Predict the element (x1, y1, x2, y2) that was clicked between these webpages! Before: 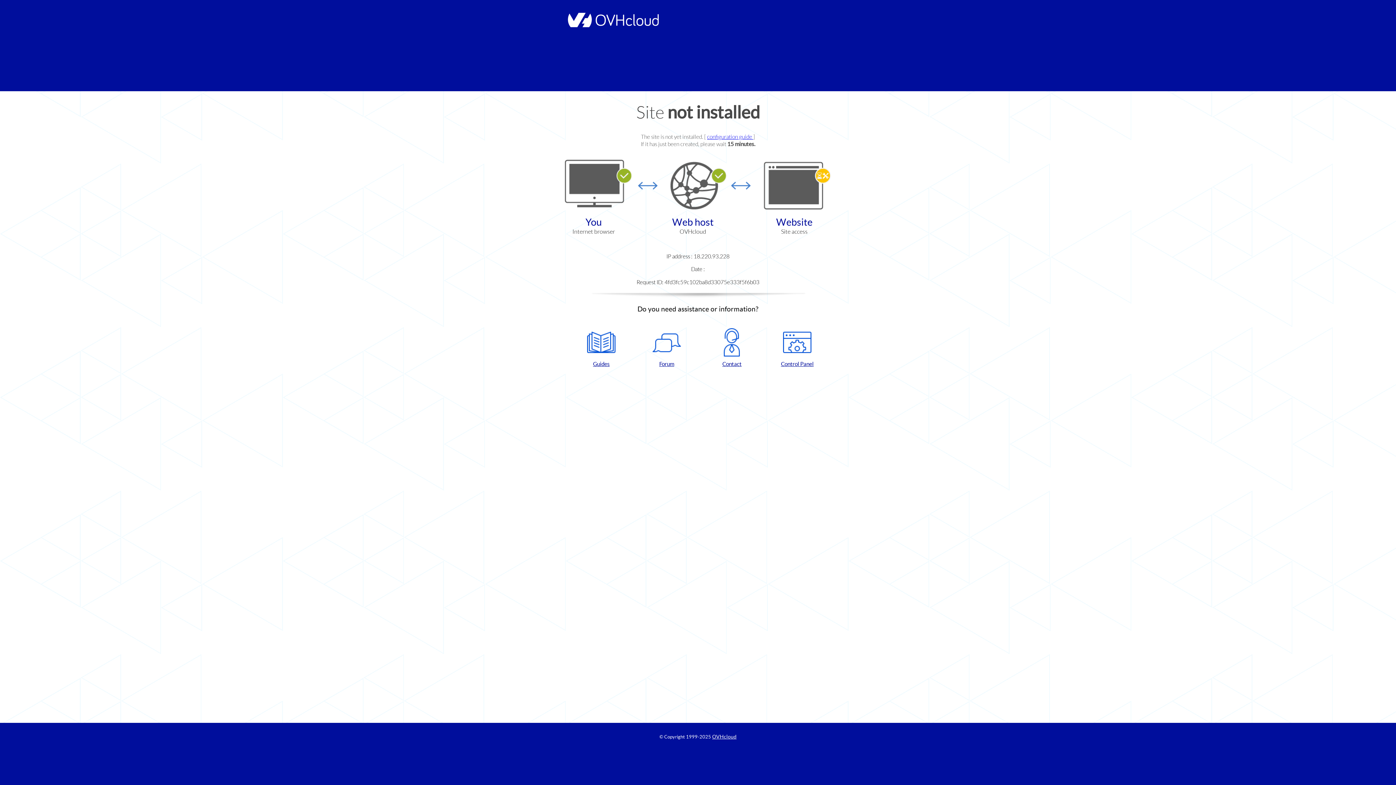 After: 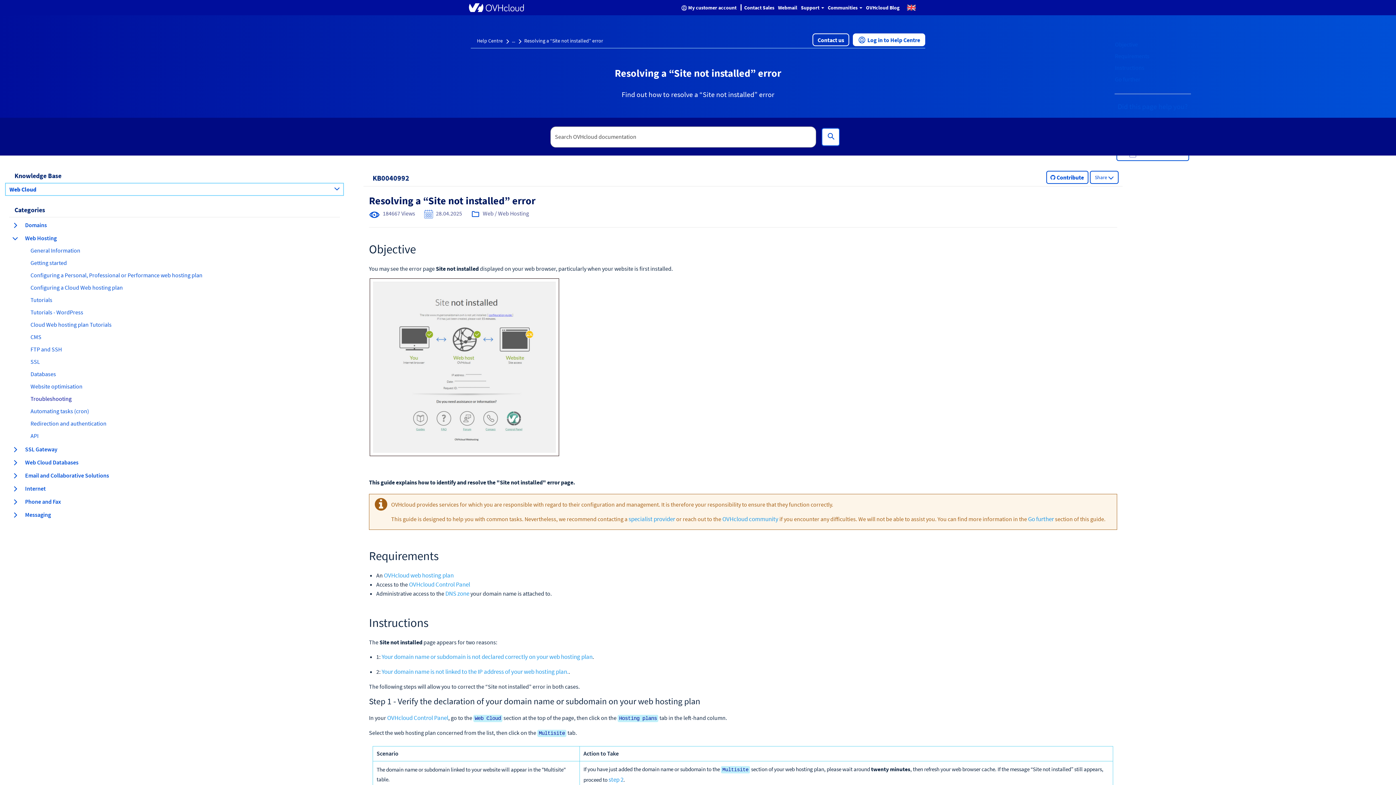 Action: label: configuration guide  bbox: (707, 133, 753, 140)